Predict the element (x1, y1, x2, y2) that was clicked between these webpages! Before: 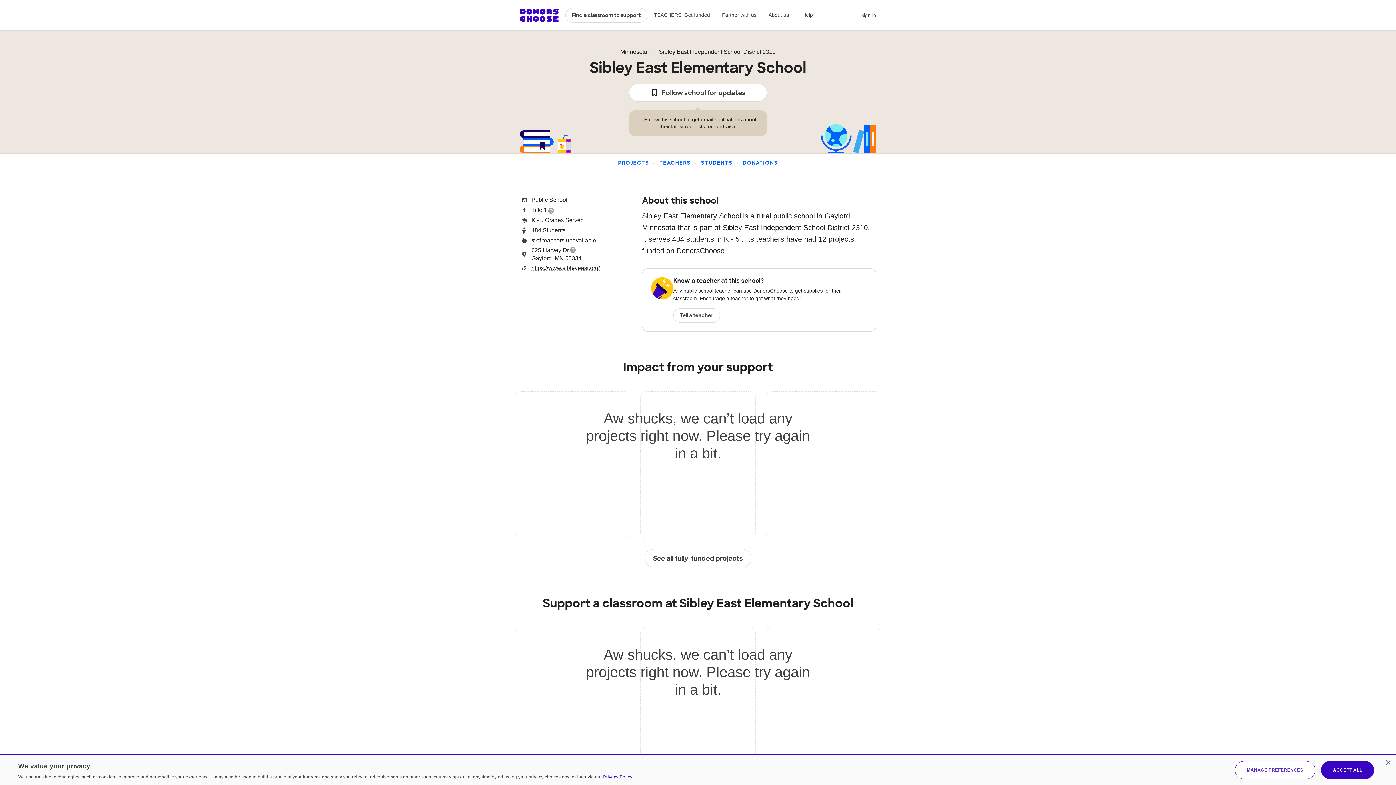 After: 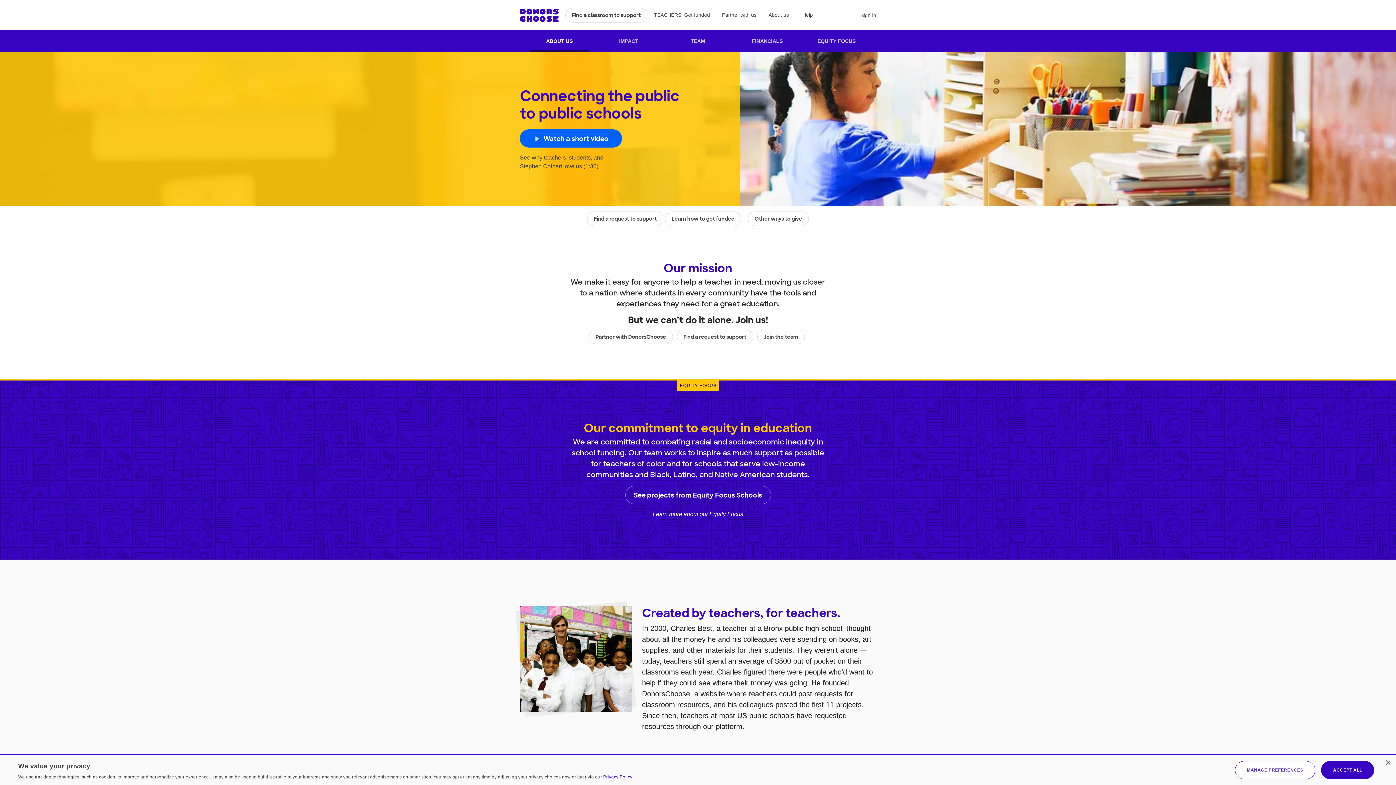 Action: bbox: (768, 11, 789, 18) label: About us